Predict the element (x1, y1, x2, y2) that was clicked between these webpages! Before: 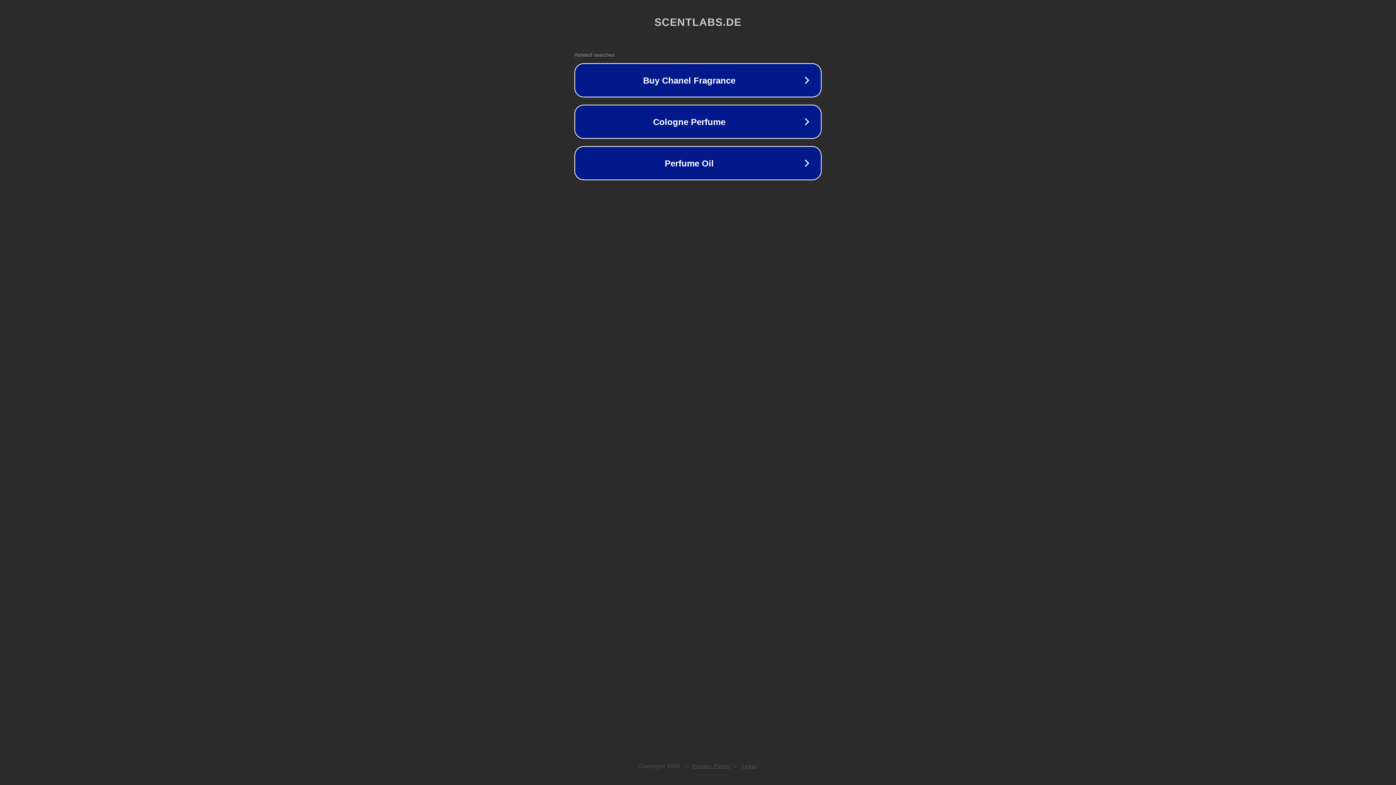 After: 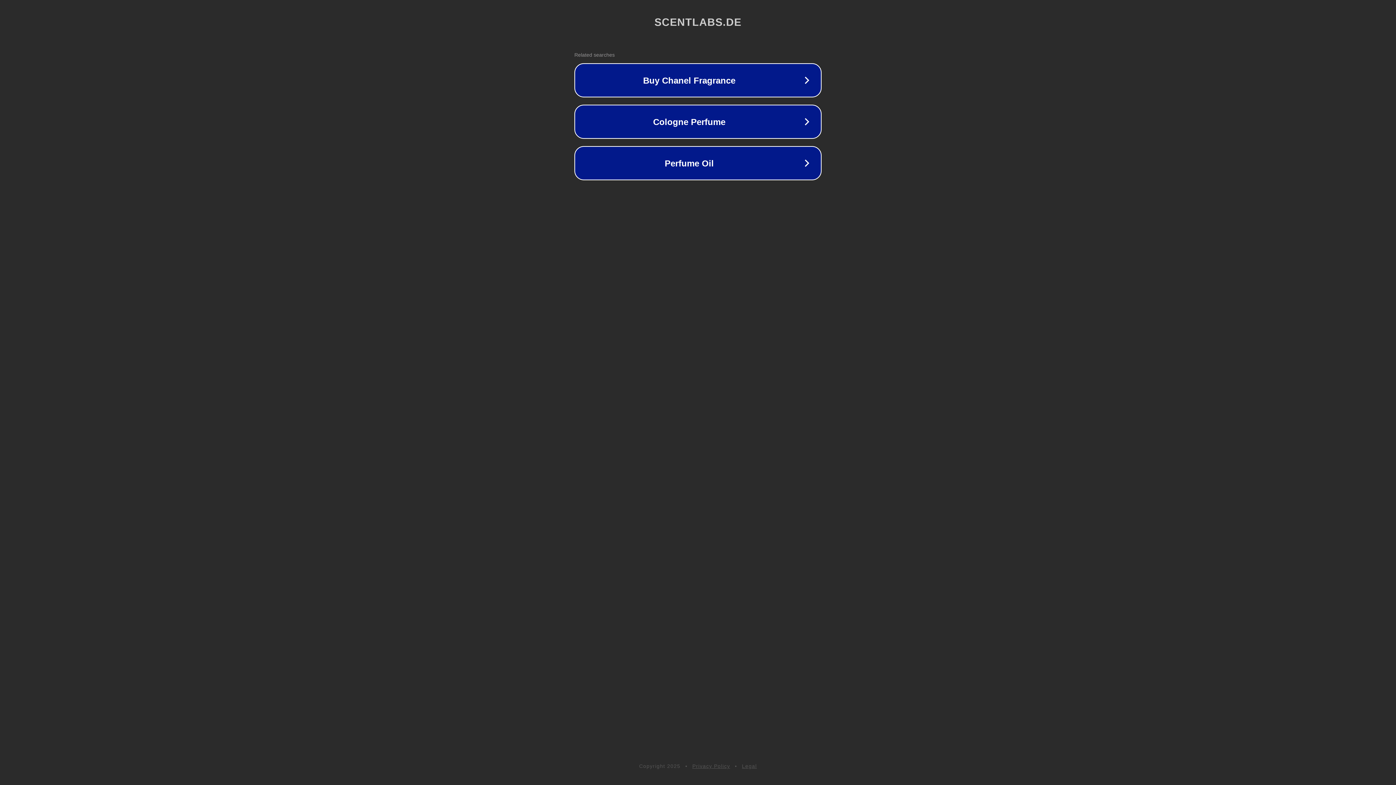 Action: bbox: (742, 763, 757, 769) label: Legal